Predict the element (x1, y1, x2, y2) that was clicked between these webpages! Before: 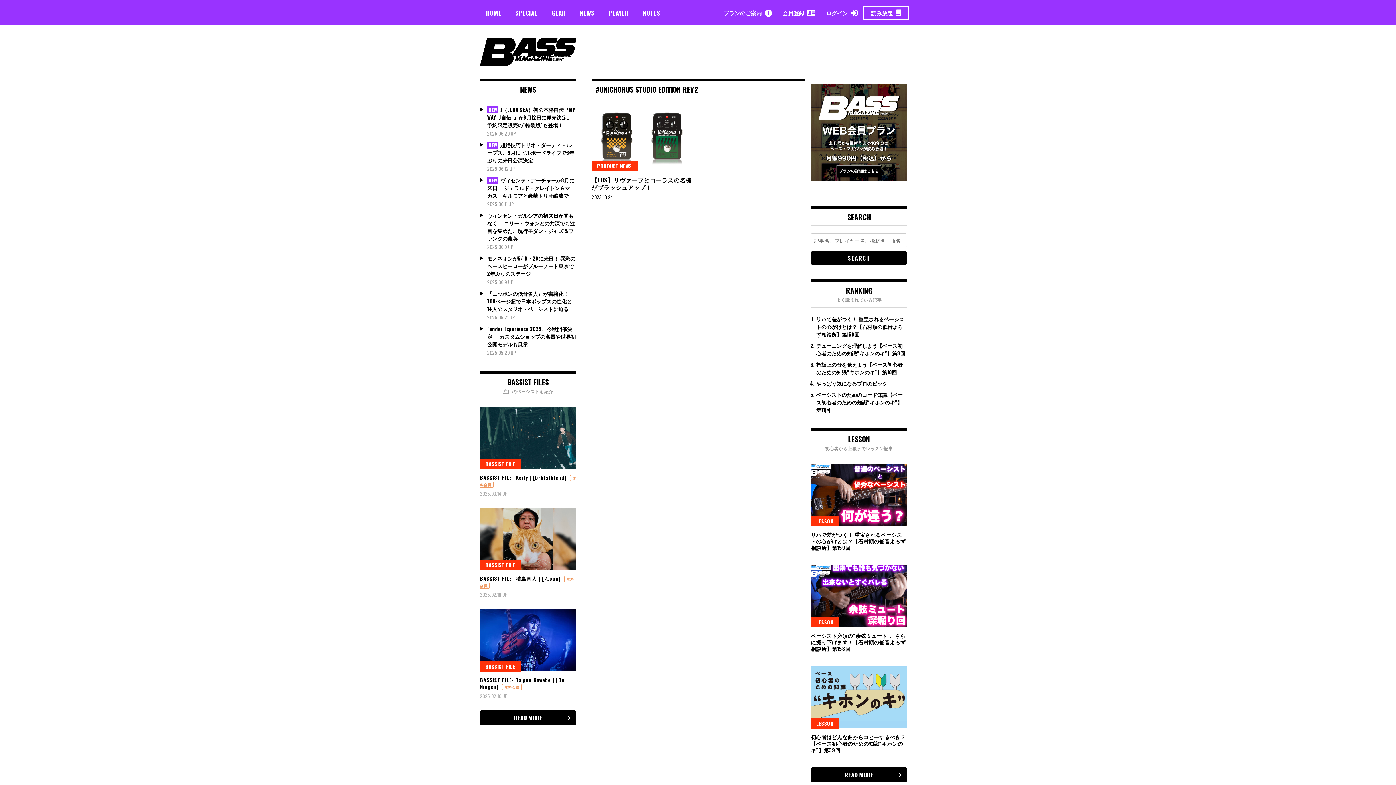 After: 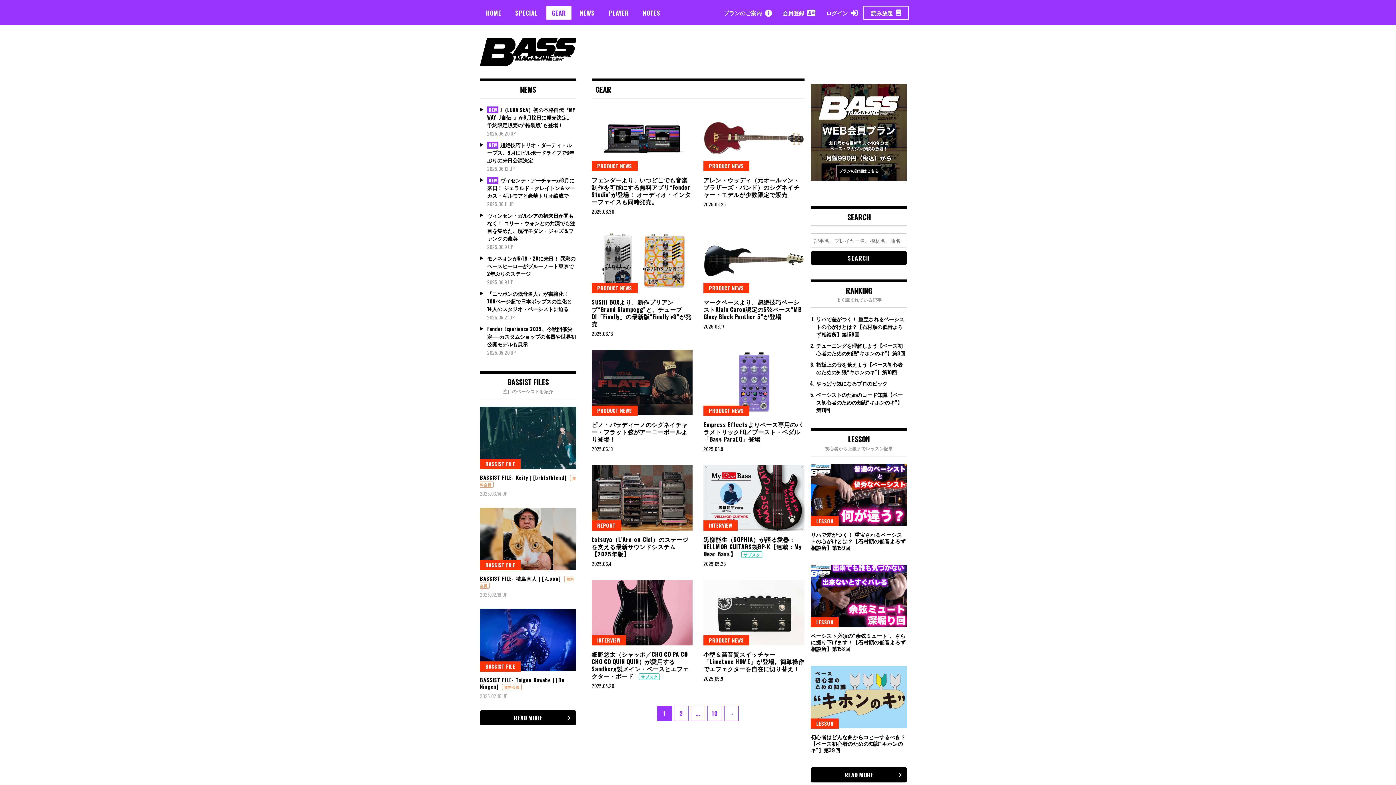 Action: label: GEAR bbox: (546, 6, 571, 19)